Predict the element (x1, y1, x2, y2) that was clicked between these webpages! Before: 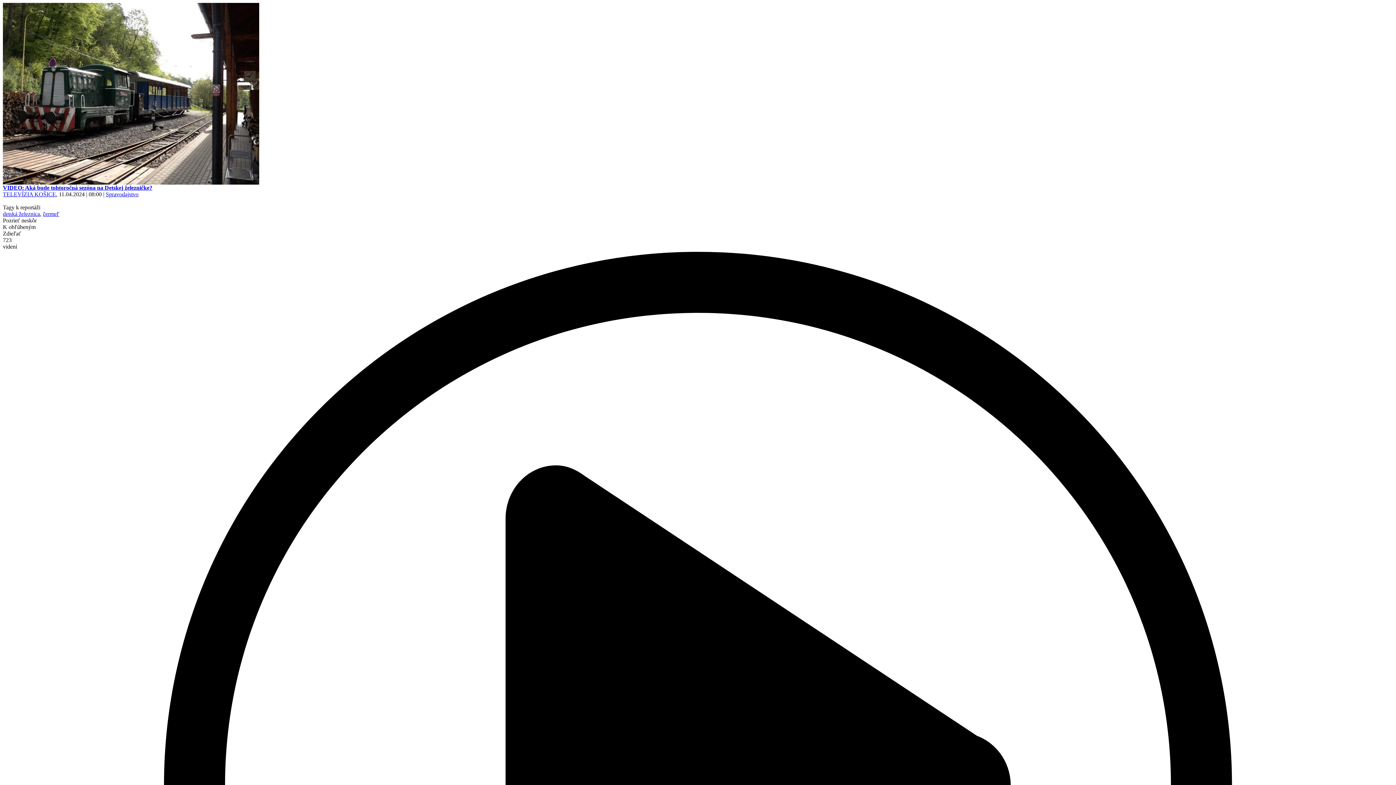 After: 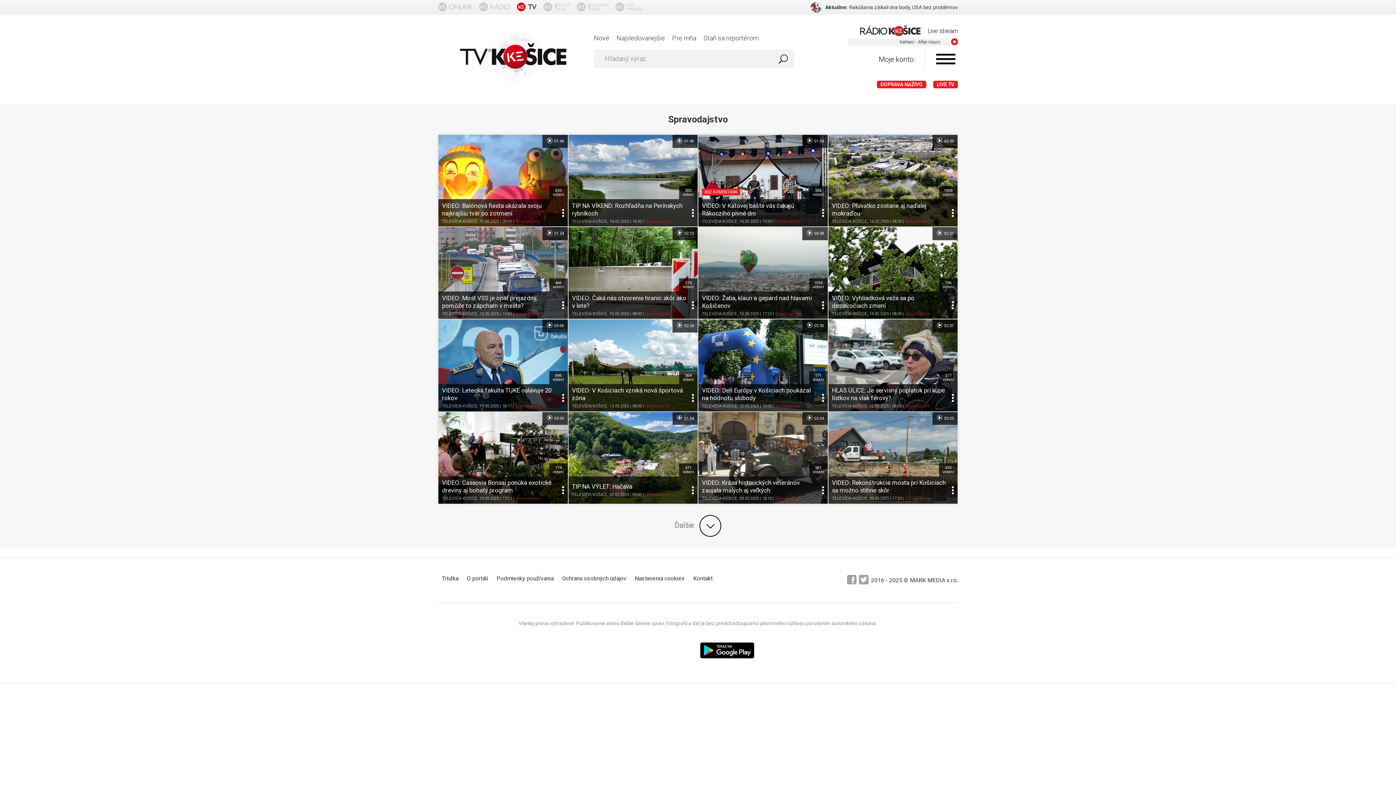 Action: bbox: (105, 191, 138, 197) label: Spravodajstvo